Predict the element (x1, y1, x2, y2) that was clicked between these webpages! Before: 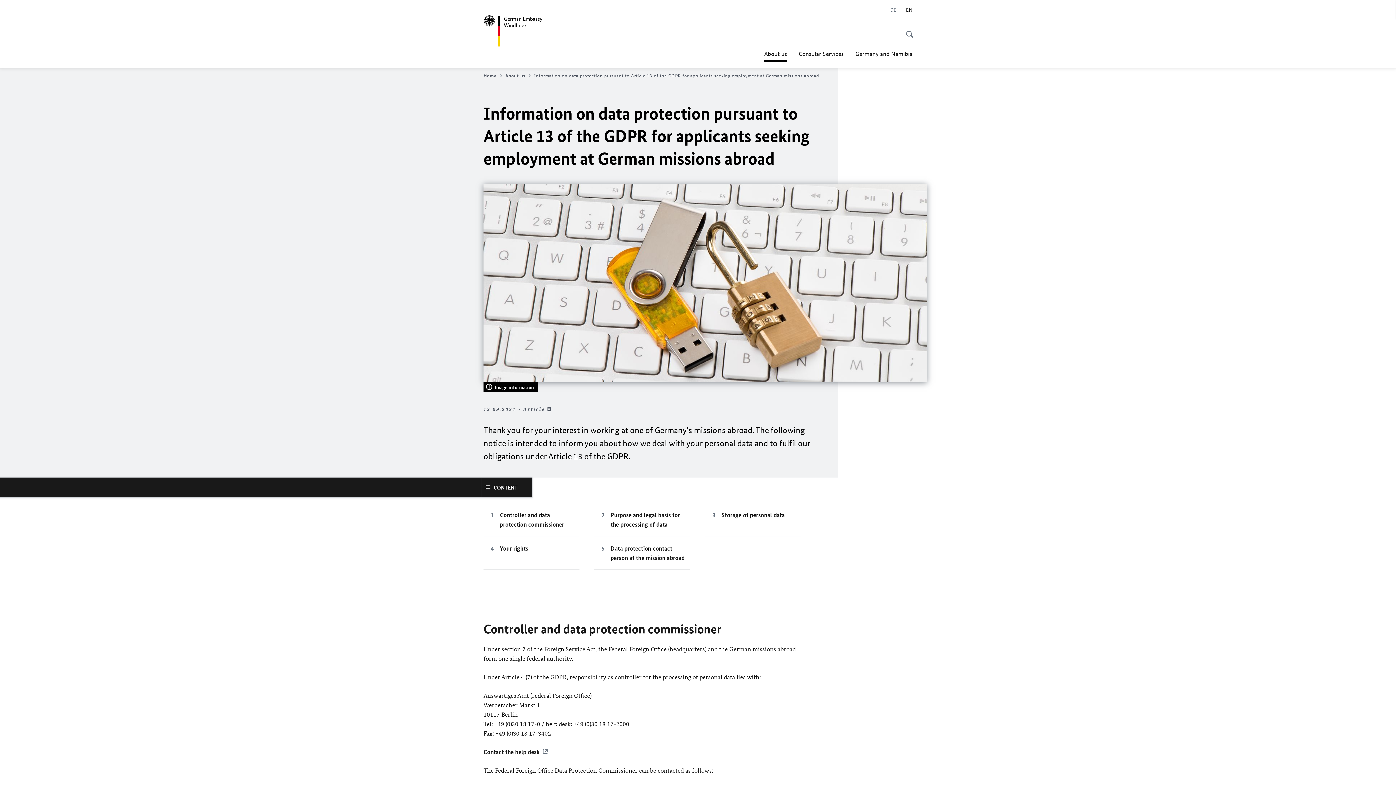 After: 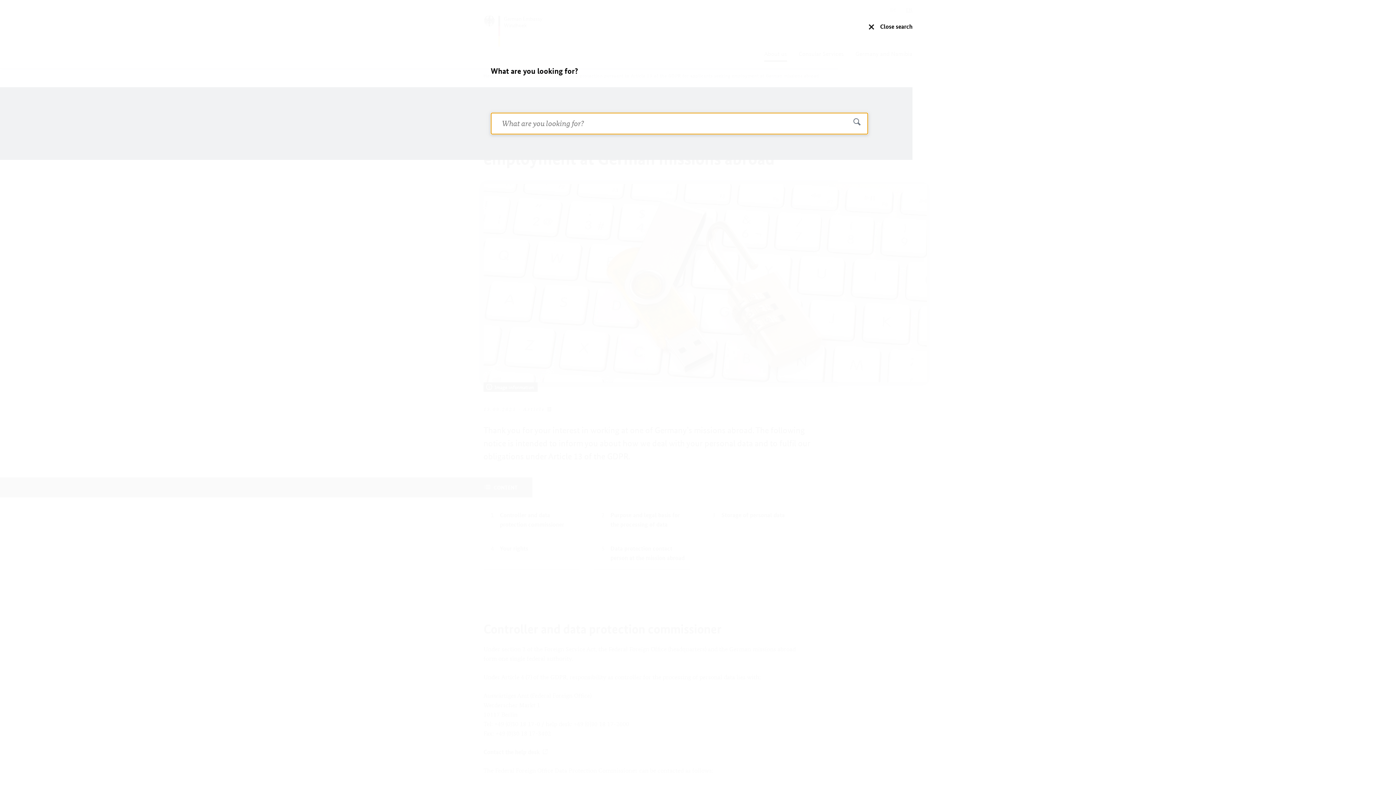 Action: bbox: (899, 20, 915, 40) label: Start search